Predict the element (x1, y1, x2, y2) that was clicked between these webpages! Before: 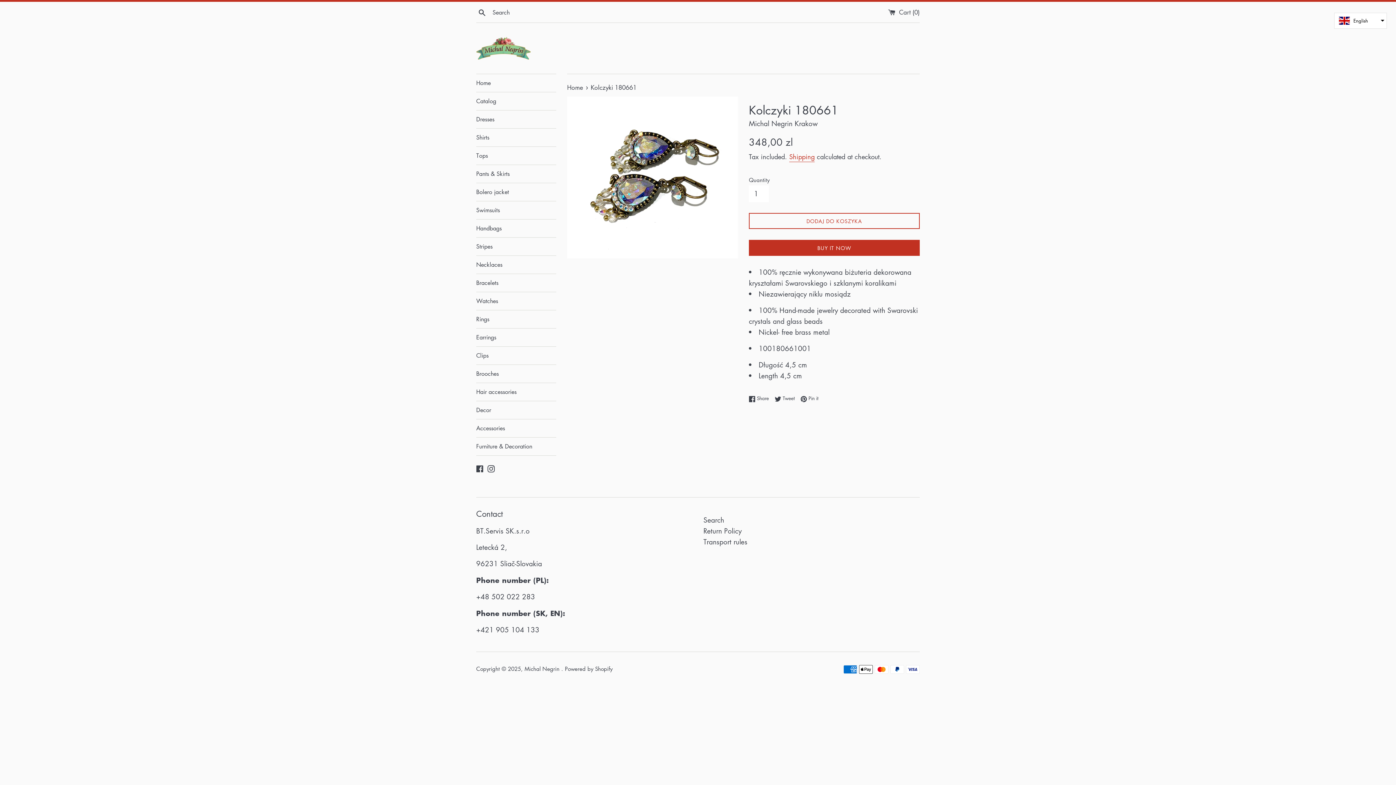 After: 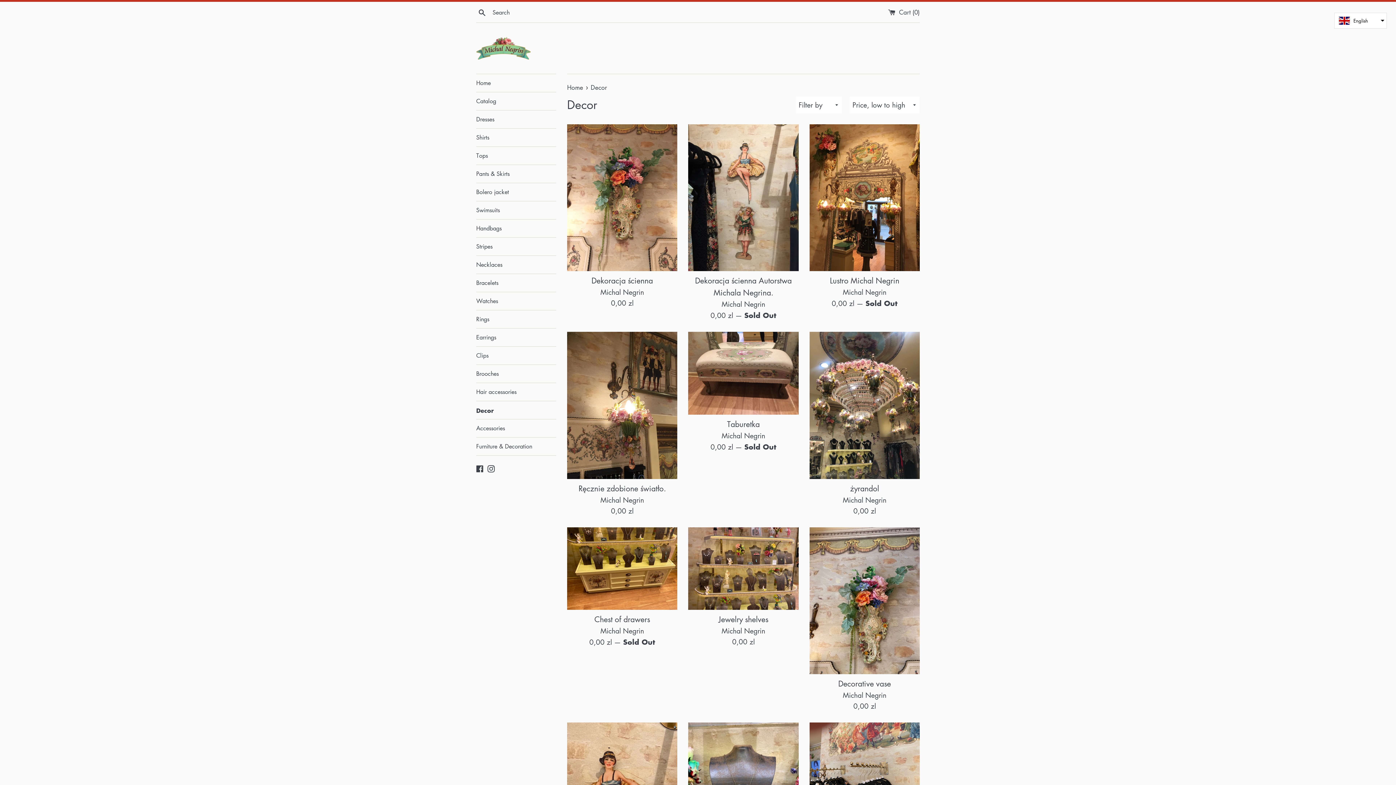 Action: label: Decor bbox: (476, 401, 556, 419)